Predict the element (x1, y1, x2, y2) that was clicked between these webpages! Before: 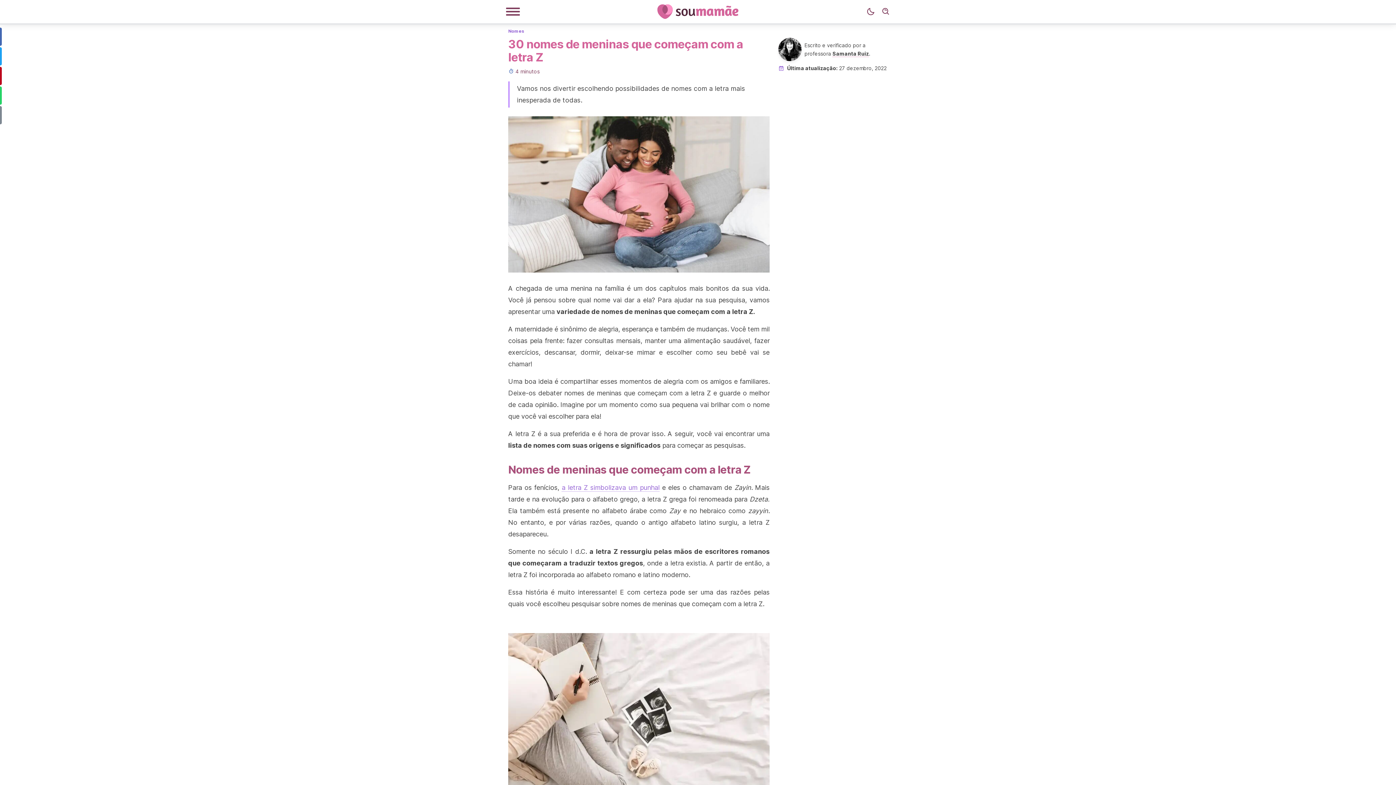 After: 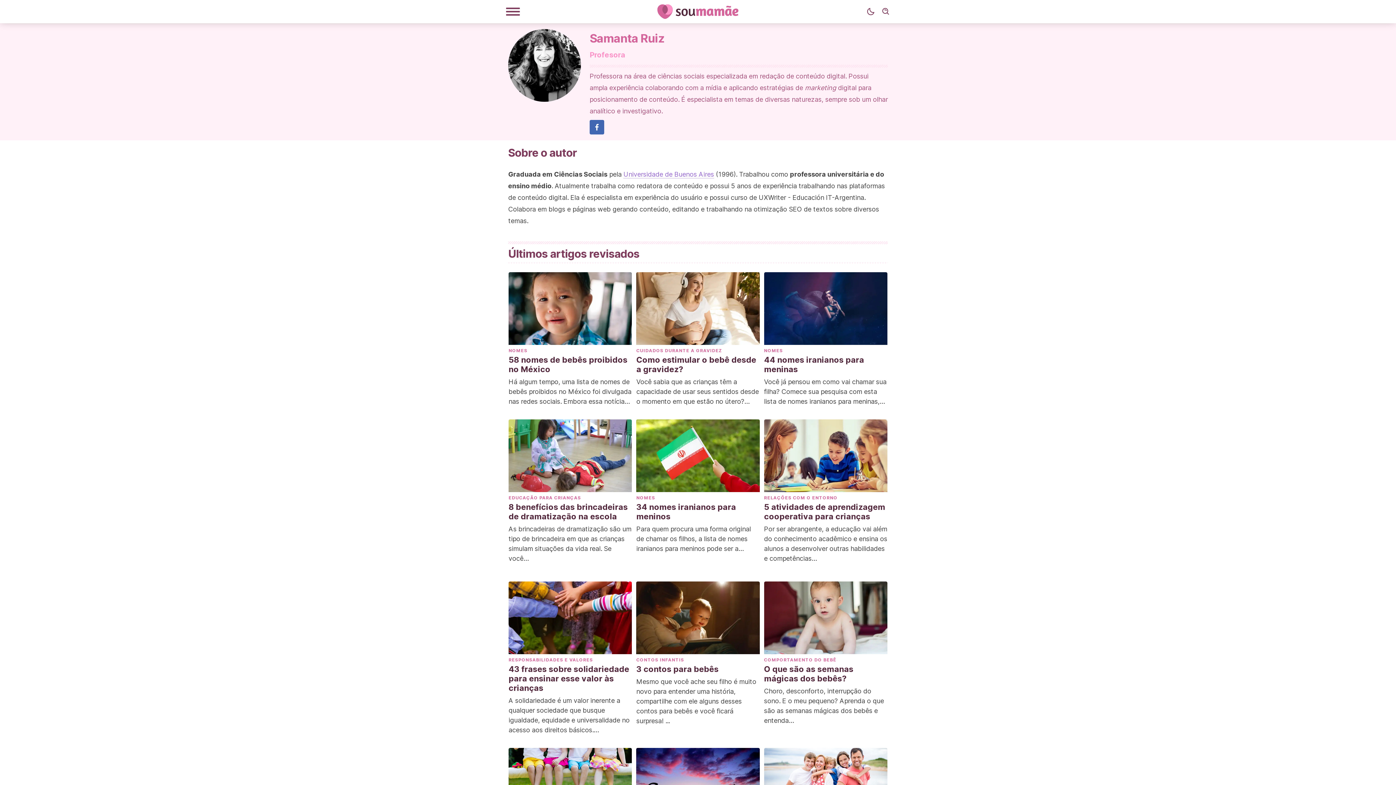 Action: bbox: (778, 37, 801, 61)